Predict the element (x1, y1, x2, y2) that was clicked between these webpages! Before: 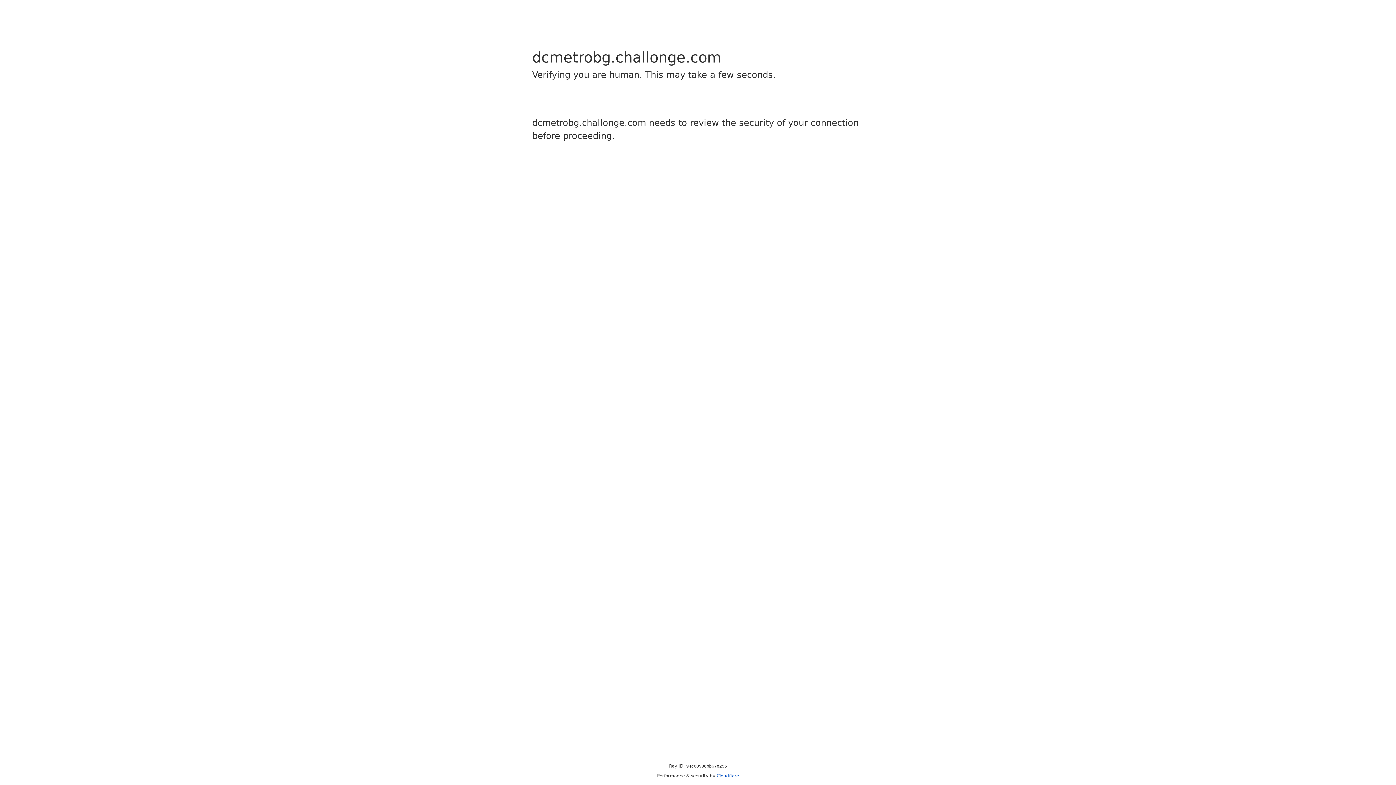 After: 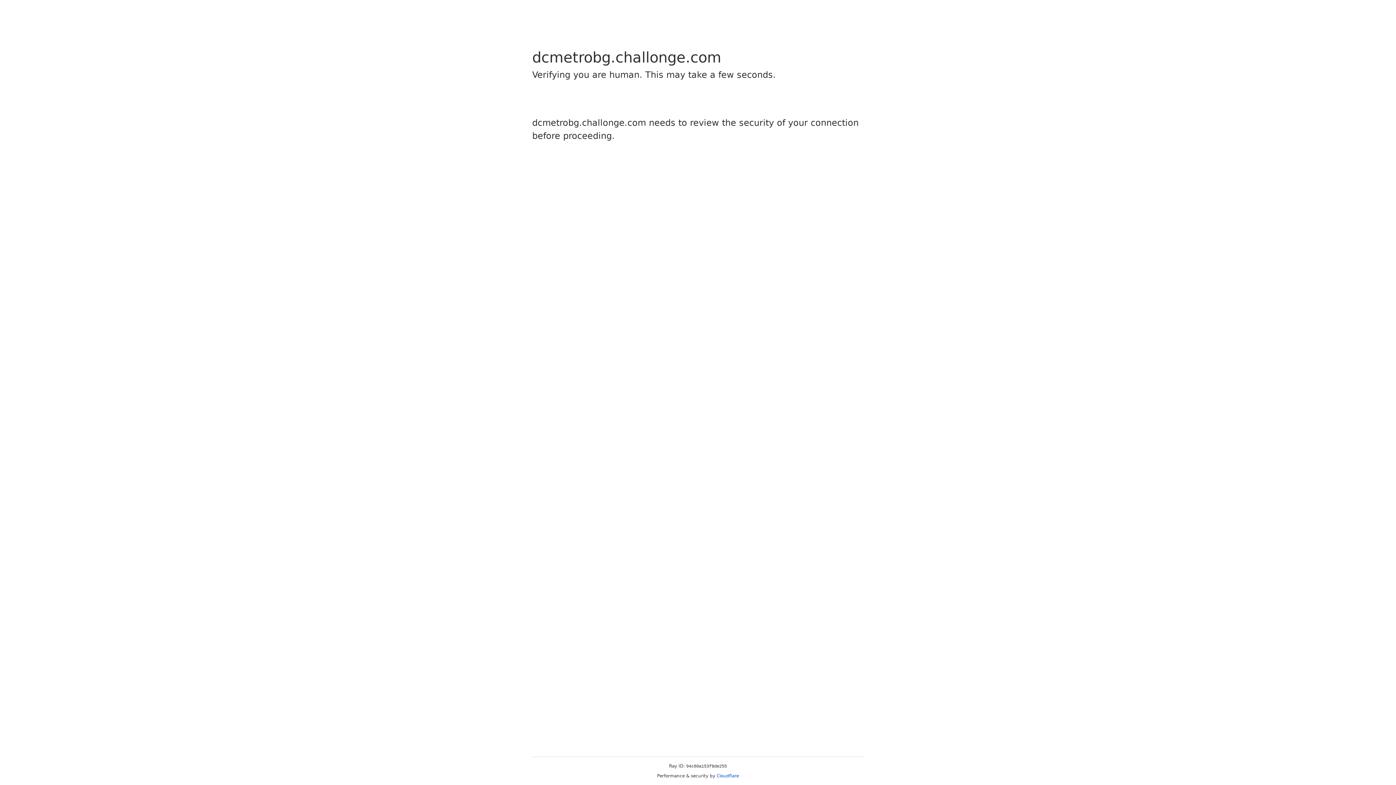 Action: bbox: (716, 773, 739, 778) label: Cloudflare